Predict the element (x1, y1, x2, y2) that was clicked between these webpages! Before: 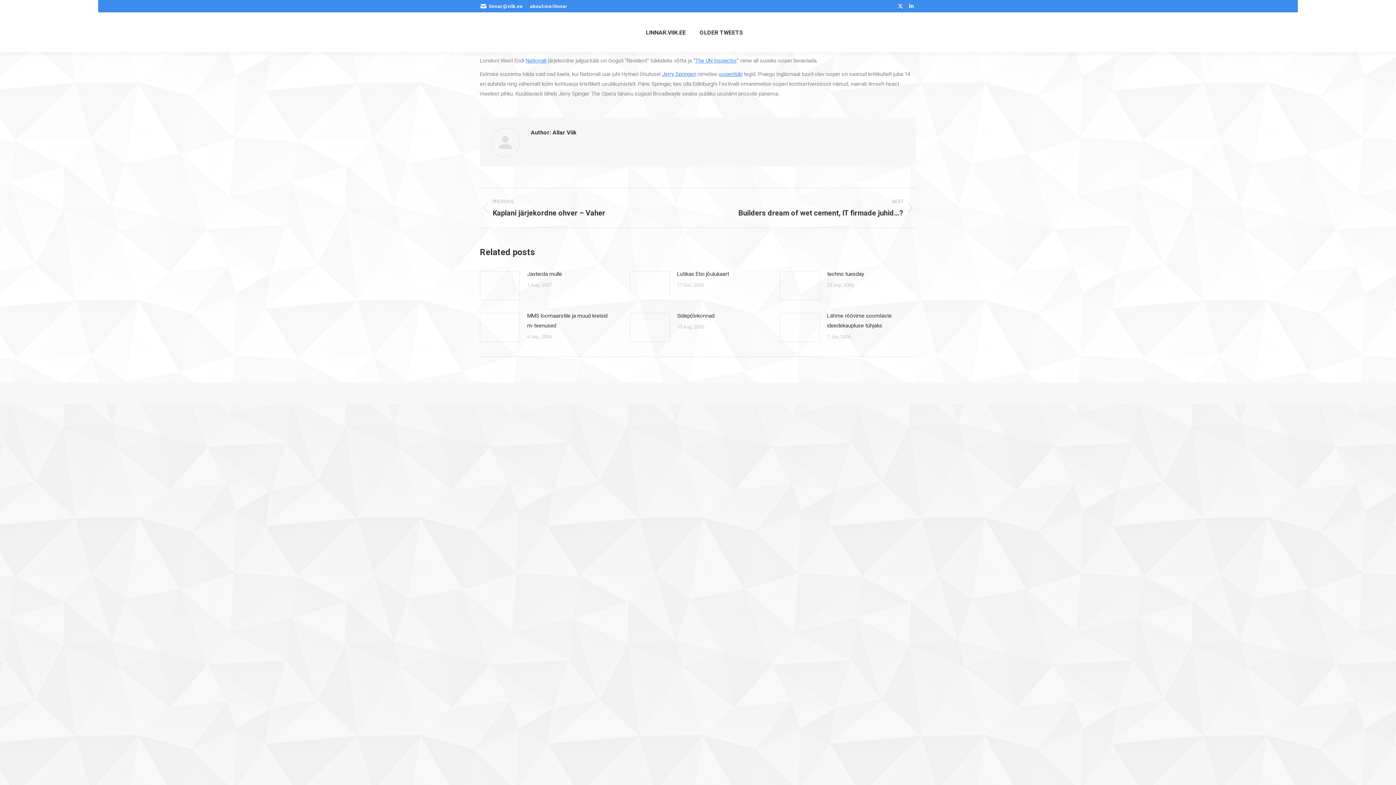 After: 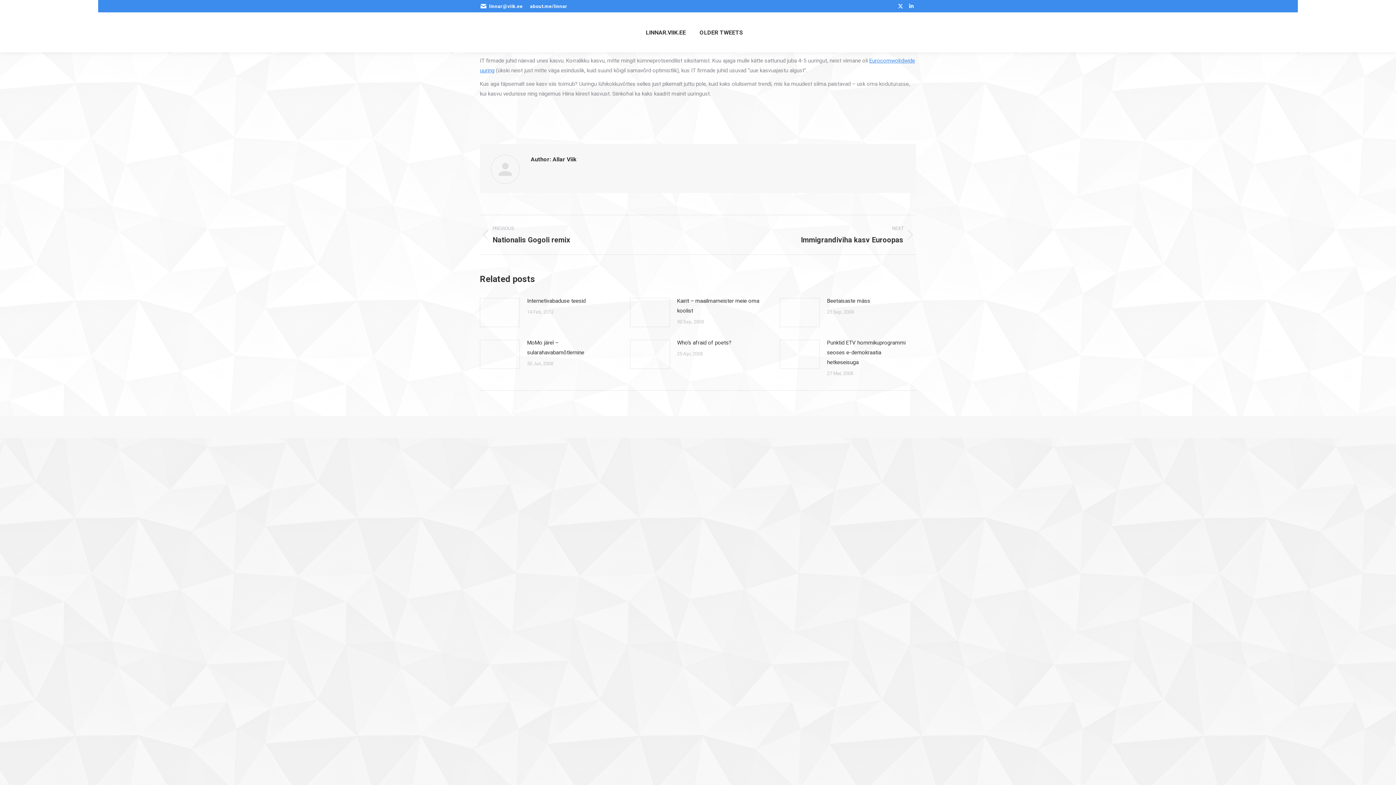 Action: label: NEXT
Next post:
Builders dream of wet cement, IT firmade juhid…? bbox: (709, 197, 916, 218)